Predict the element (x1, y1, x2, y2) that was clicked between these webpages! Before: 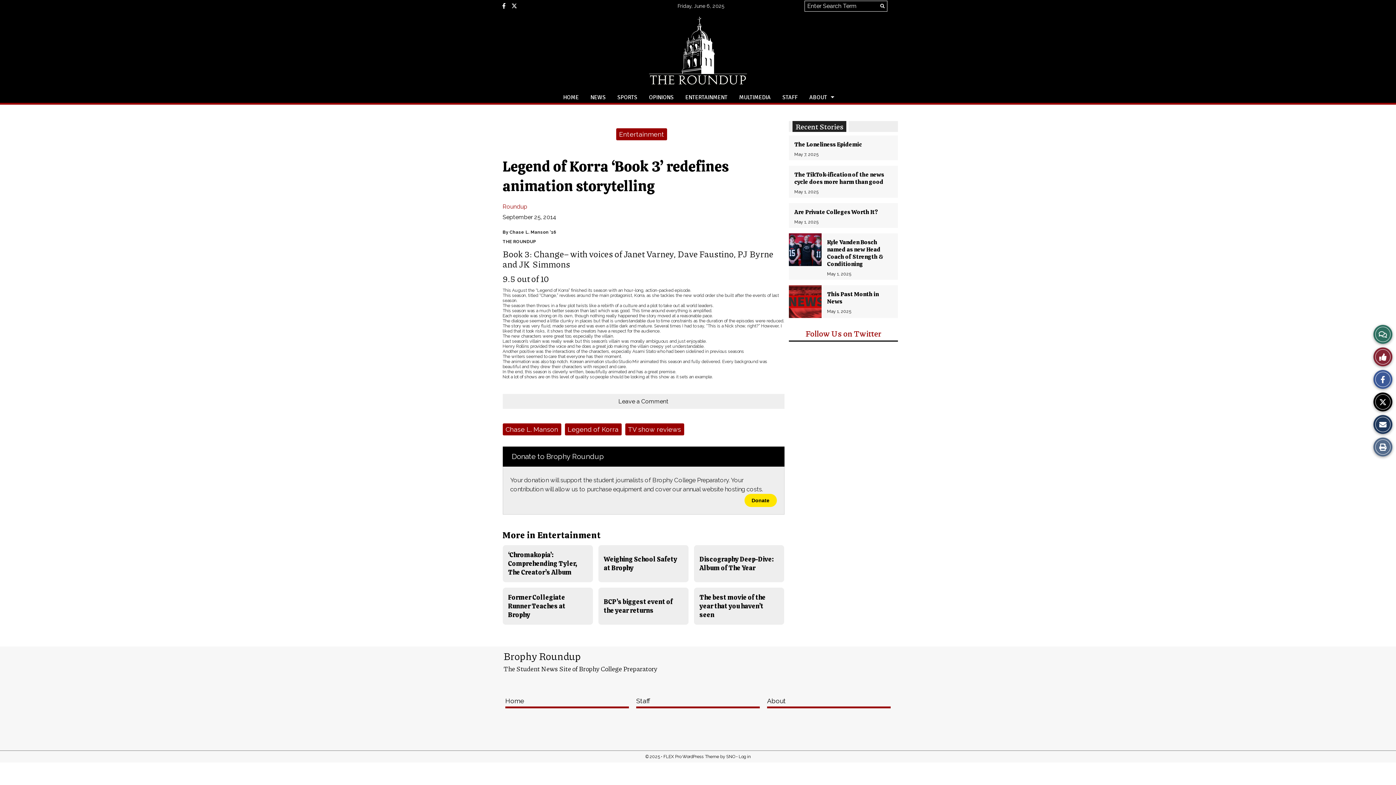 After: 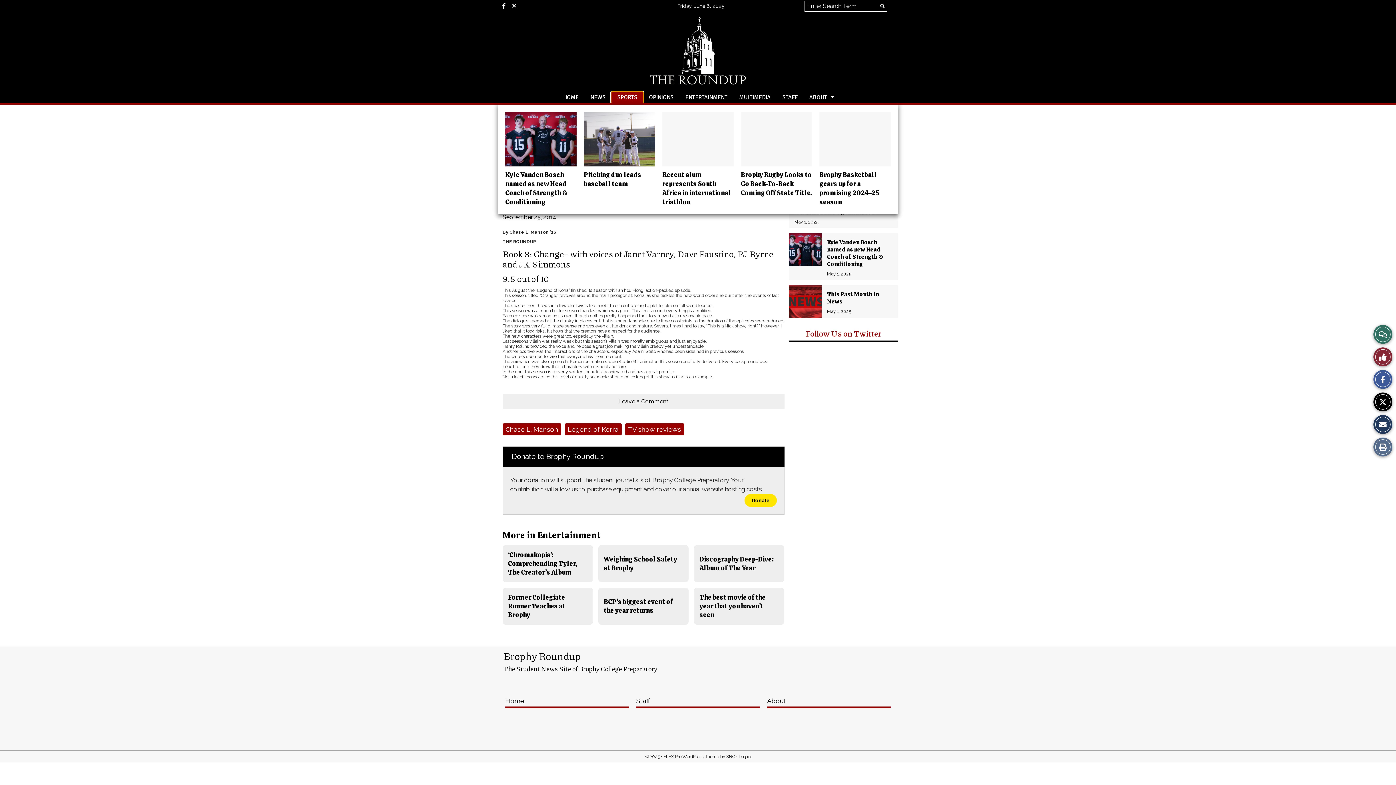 Action: bbox: (611, 92, 643, 102) label: SPORTS